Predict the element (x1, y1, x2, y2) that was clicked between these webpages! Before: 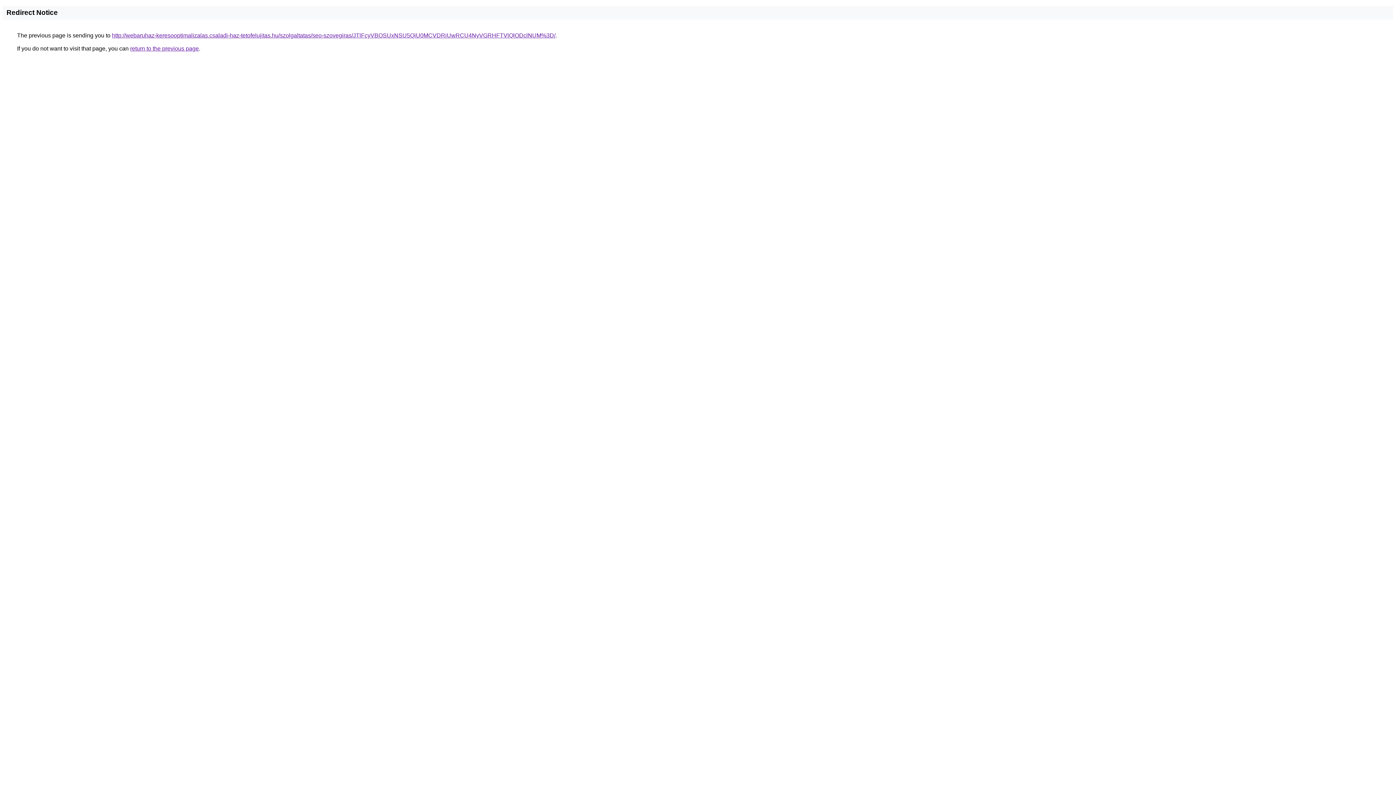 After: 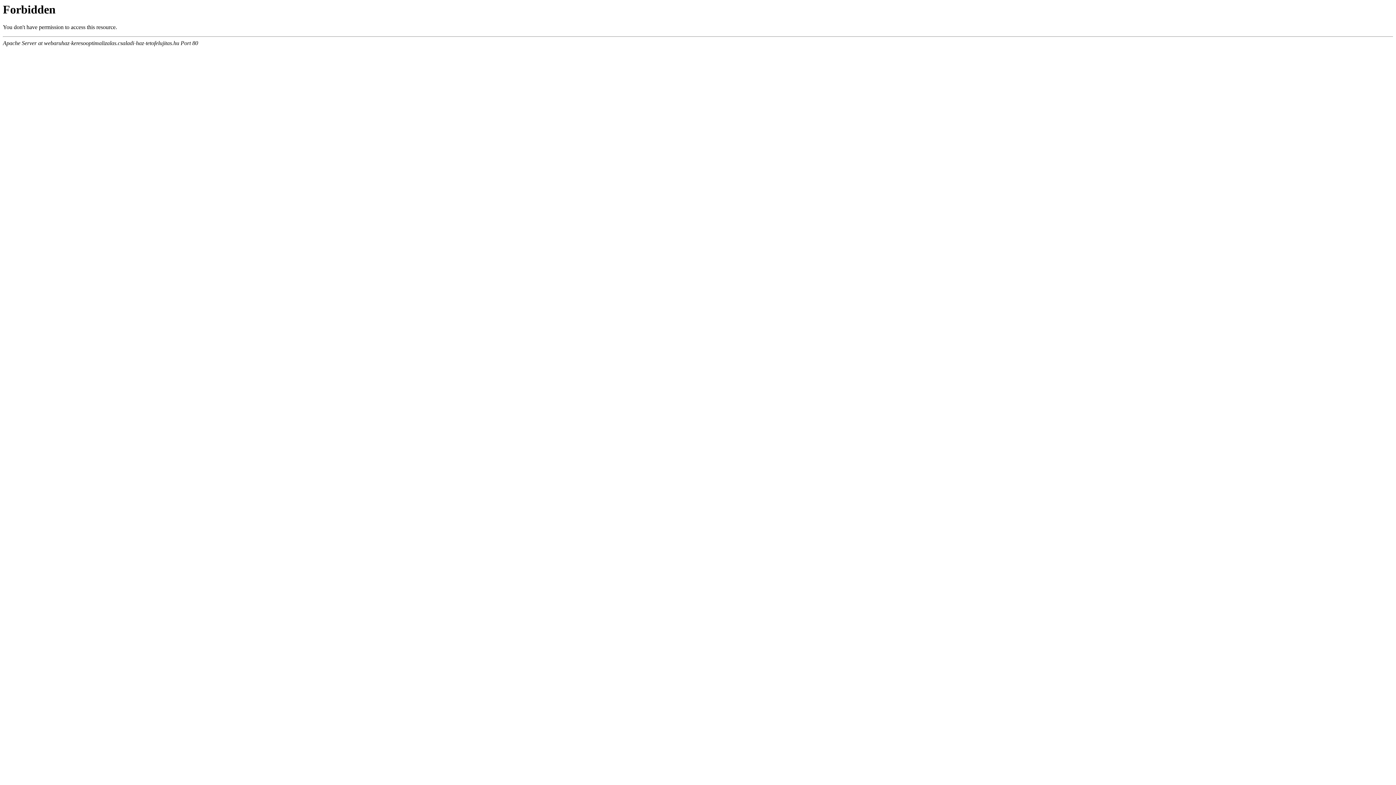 Action: label: http://webaruhaz-keresooptimalizalas.csaladi-haz-tetofelujitas.hu/szolgaltatas/seo-szovegiras/JTlFcyVBOSUxNSU5QiU0MCVDRiUwRCU4NyVGRHFTVlQlODclNUM%3D/ bbox: (112, 32, 555, 38)